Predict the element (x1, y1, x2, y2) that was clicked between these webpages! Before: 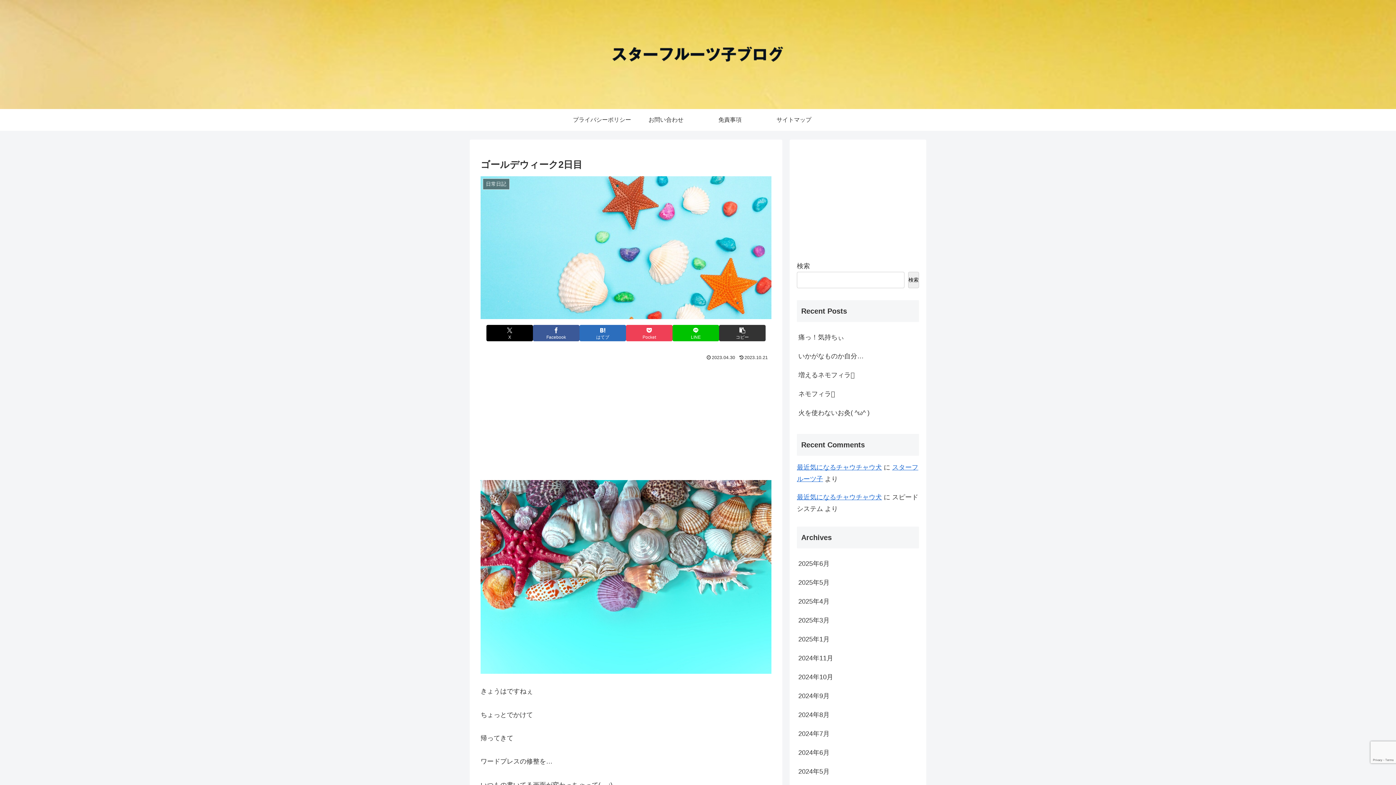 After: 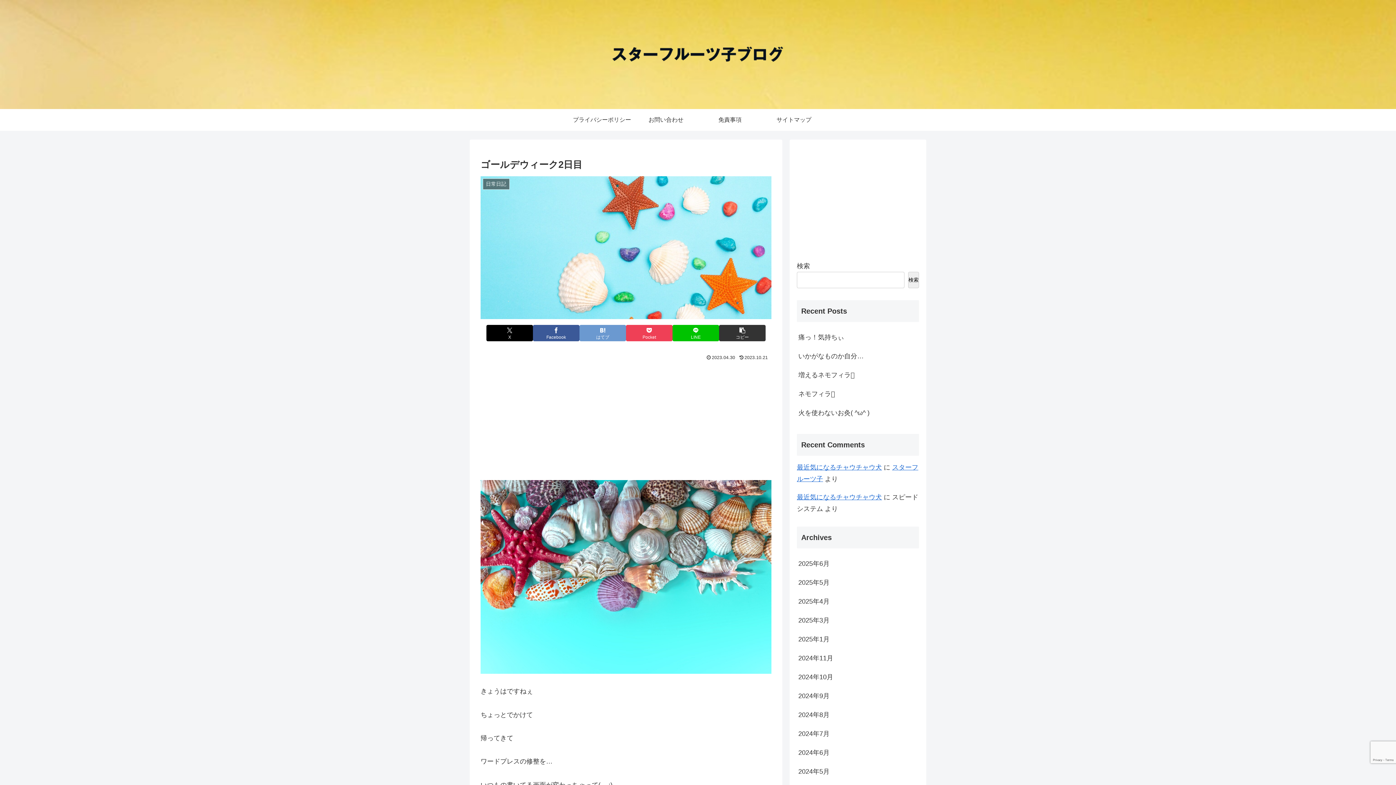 Action: bbox: (579, 325, 626, 341) label: はてブでブックマーク